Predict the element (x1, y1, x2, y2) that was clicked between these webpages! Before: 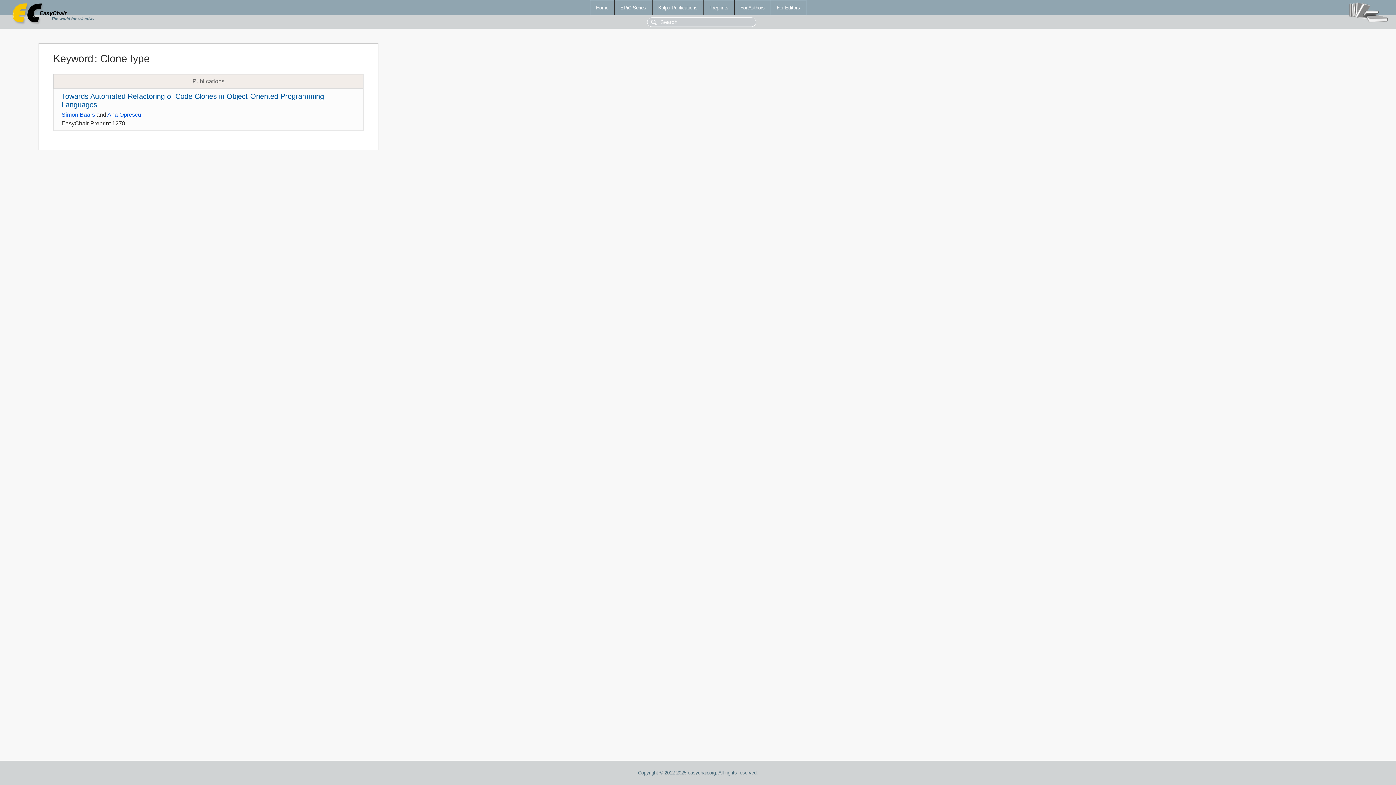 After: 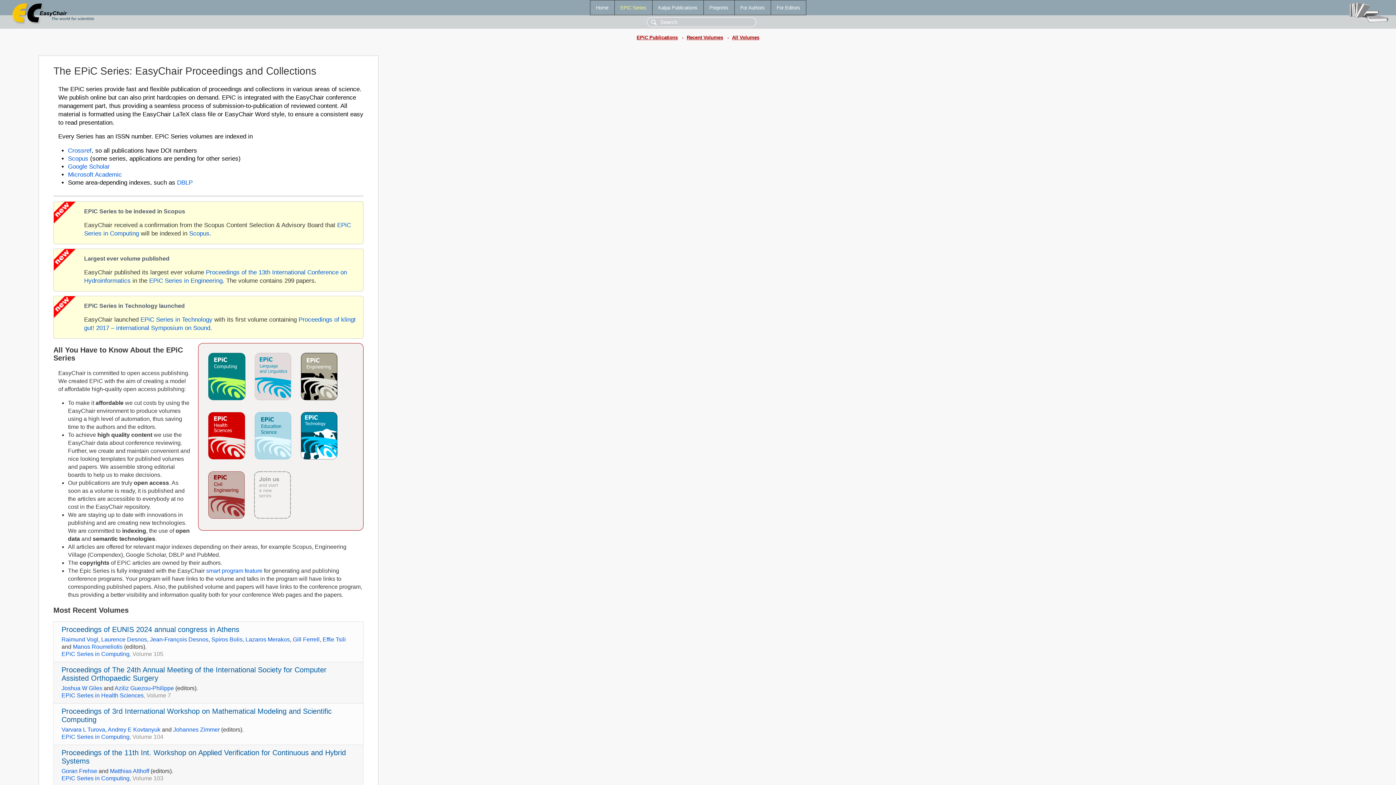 Action: label: EPiC Series bbox: (614, 0, 652, 14)